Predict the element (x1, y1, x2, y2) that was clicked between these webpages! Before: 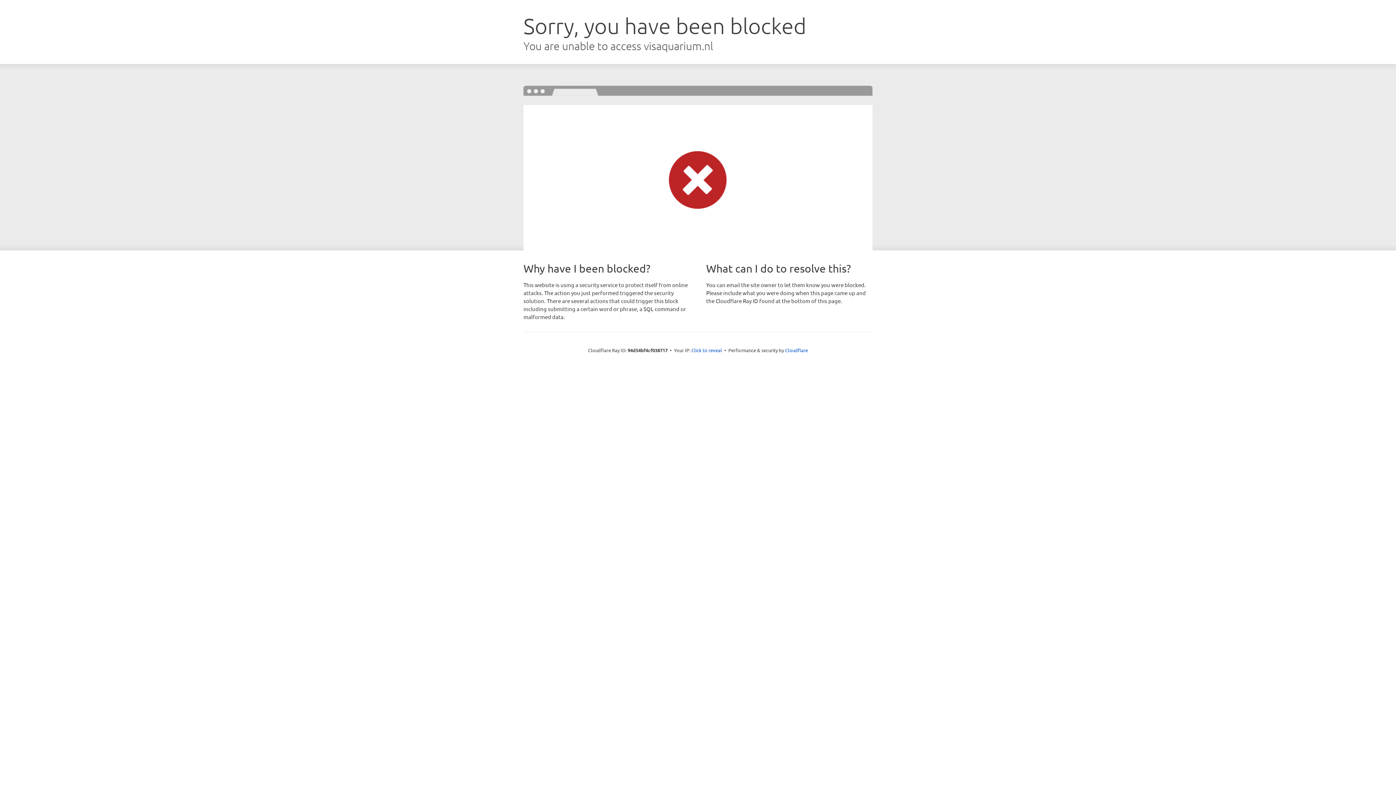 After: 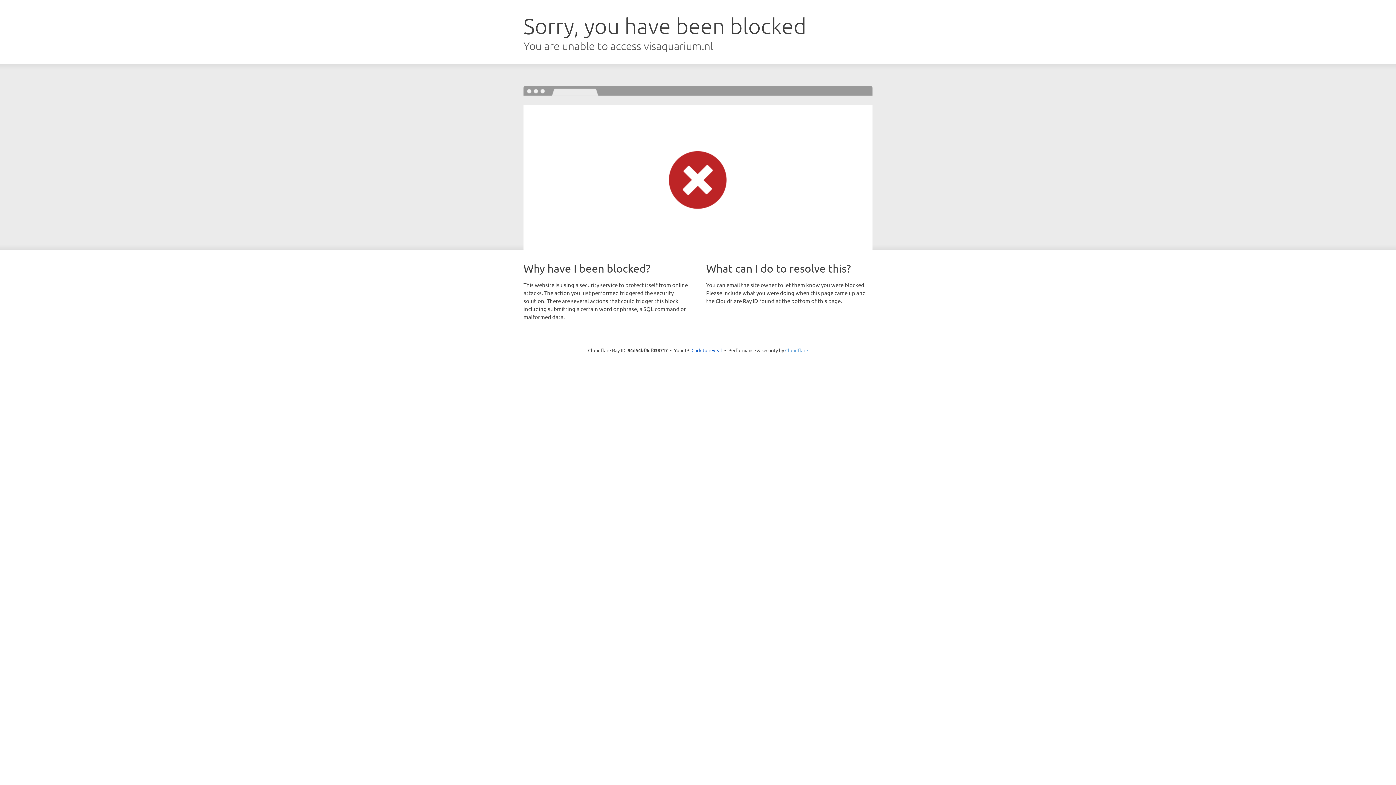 Action: bbox: (785, 347, 808, 353) label: Cloudflare